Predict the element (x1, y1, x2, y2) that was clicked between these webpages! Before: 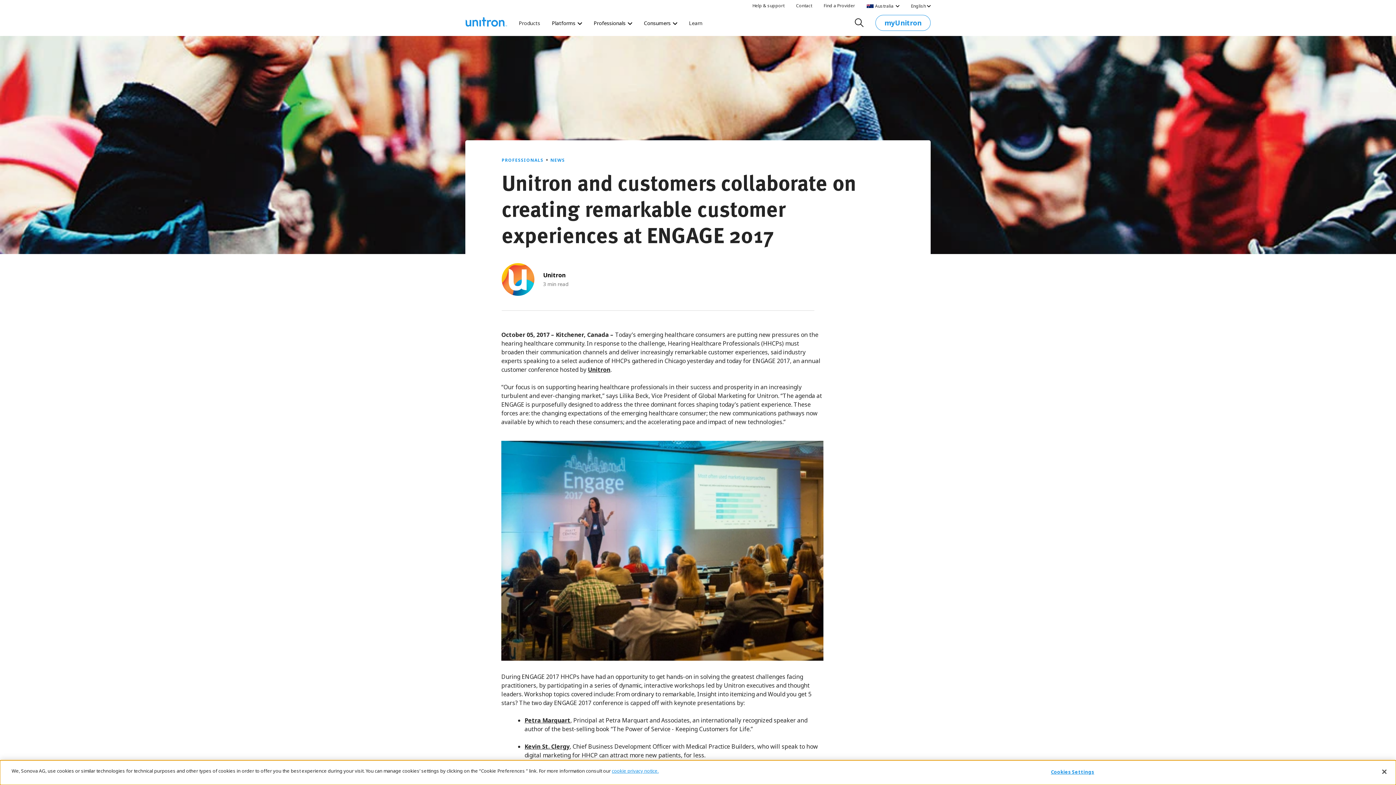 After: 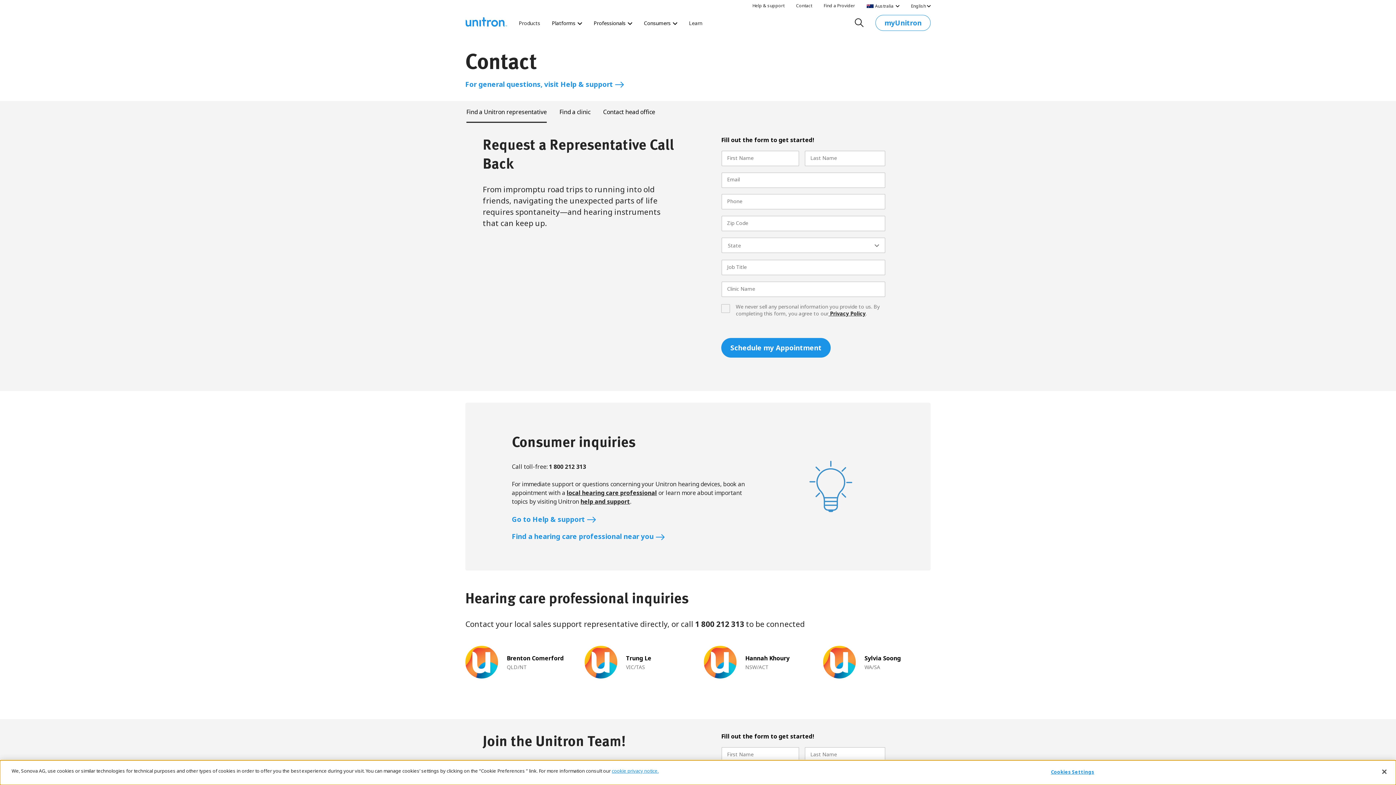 Action: bbox: (796, 2, 812, 8) label: Contact